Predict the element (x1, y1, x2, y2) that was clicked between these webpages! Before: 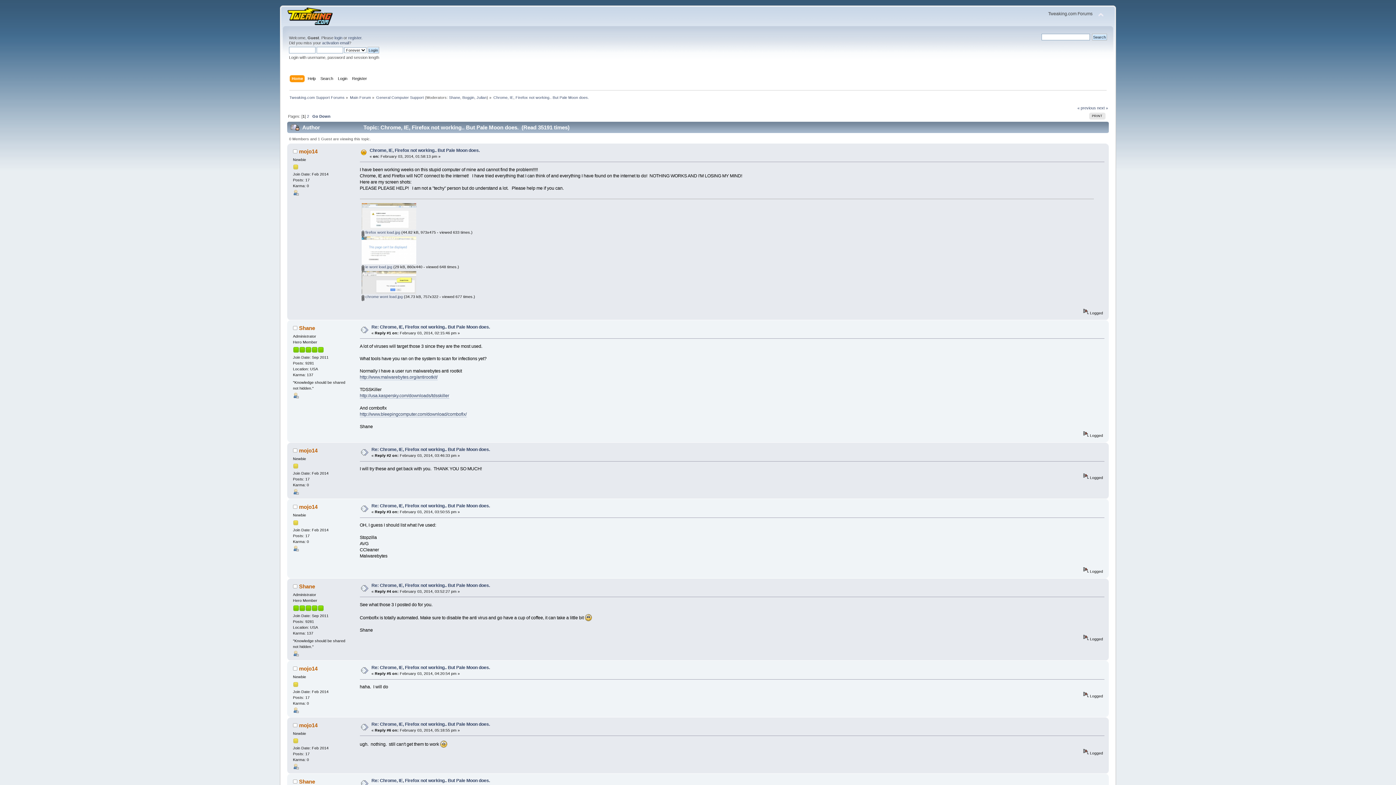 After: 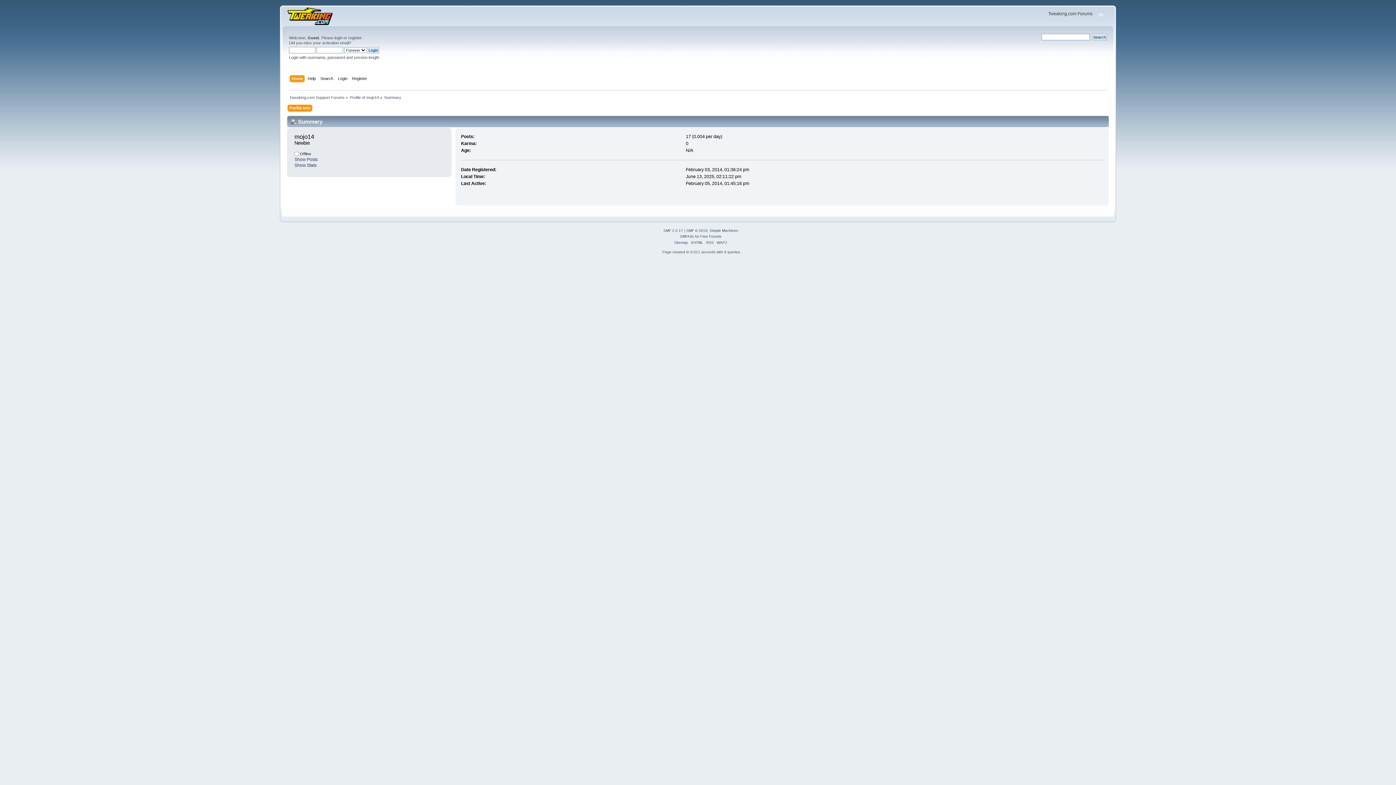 Action: bbox: (293, 766, 298, 770)